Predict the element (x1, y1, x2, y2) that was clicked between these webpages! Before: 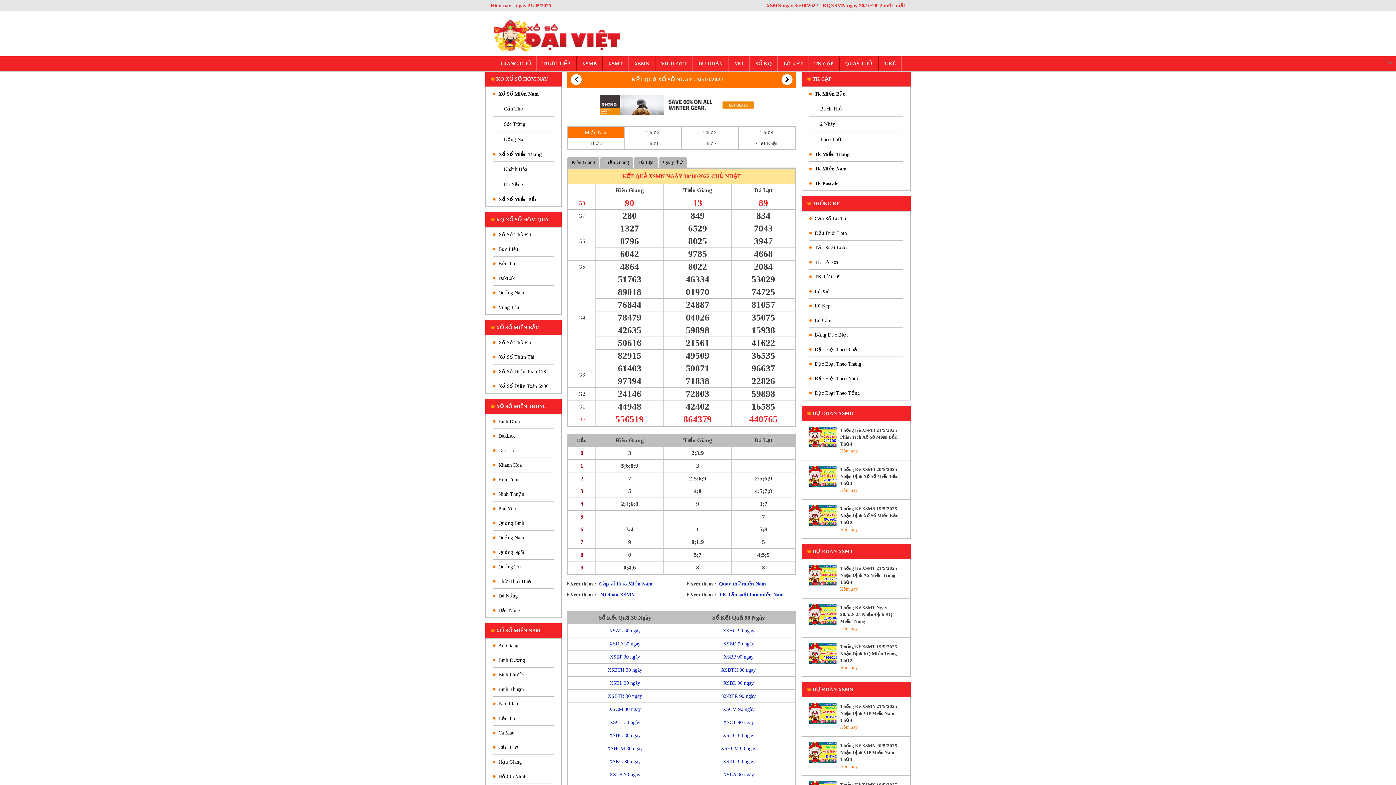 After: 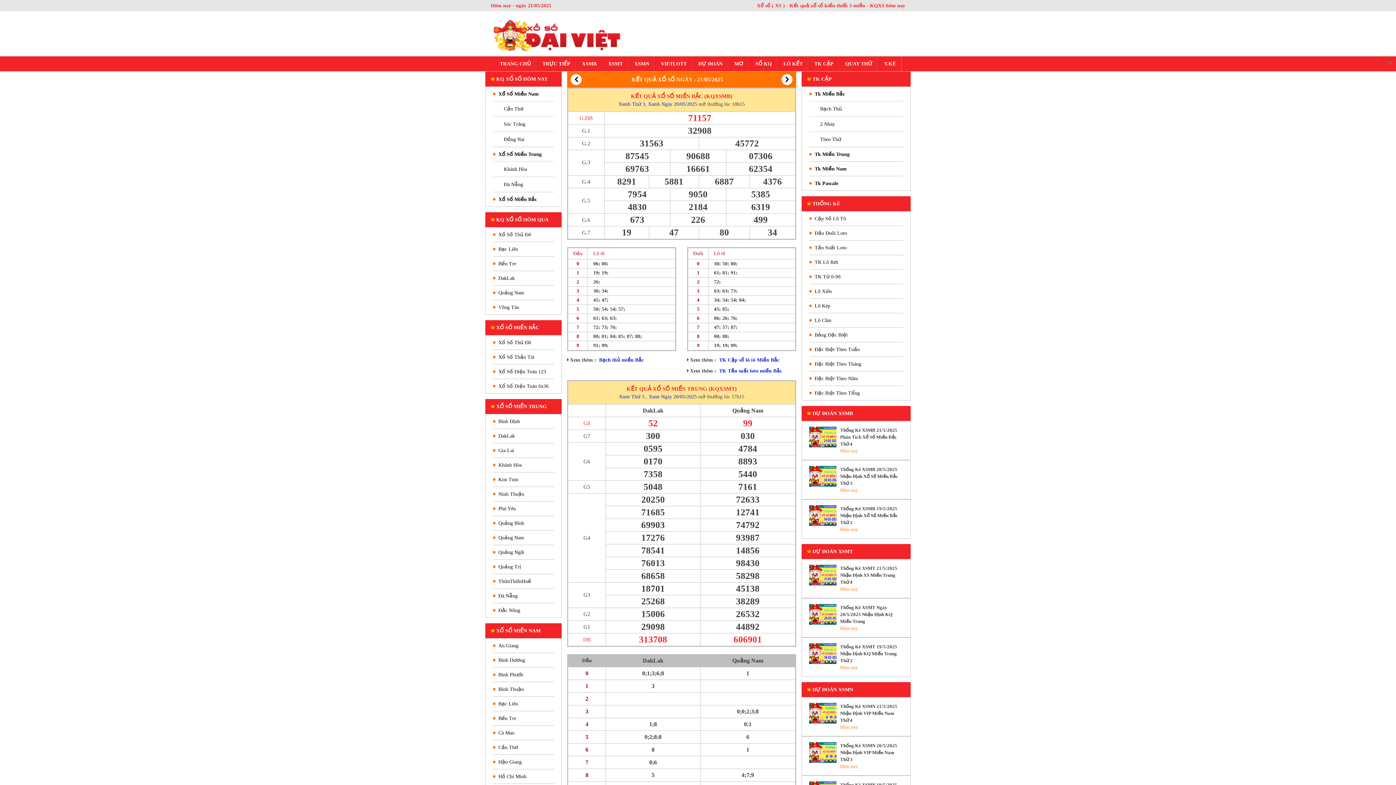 Action: bbox: (490, 18, 629, 52)